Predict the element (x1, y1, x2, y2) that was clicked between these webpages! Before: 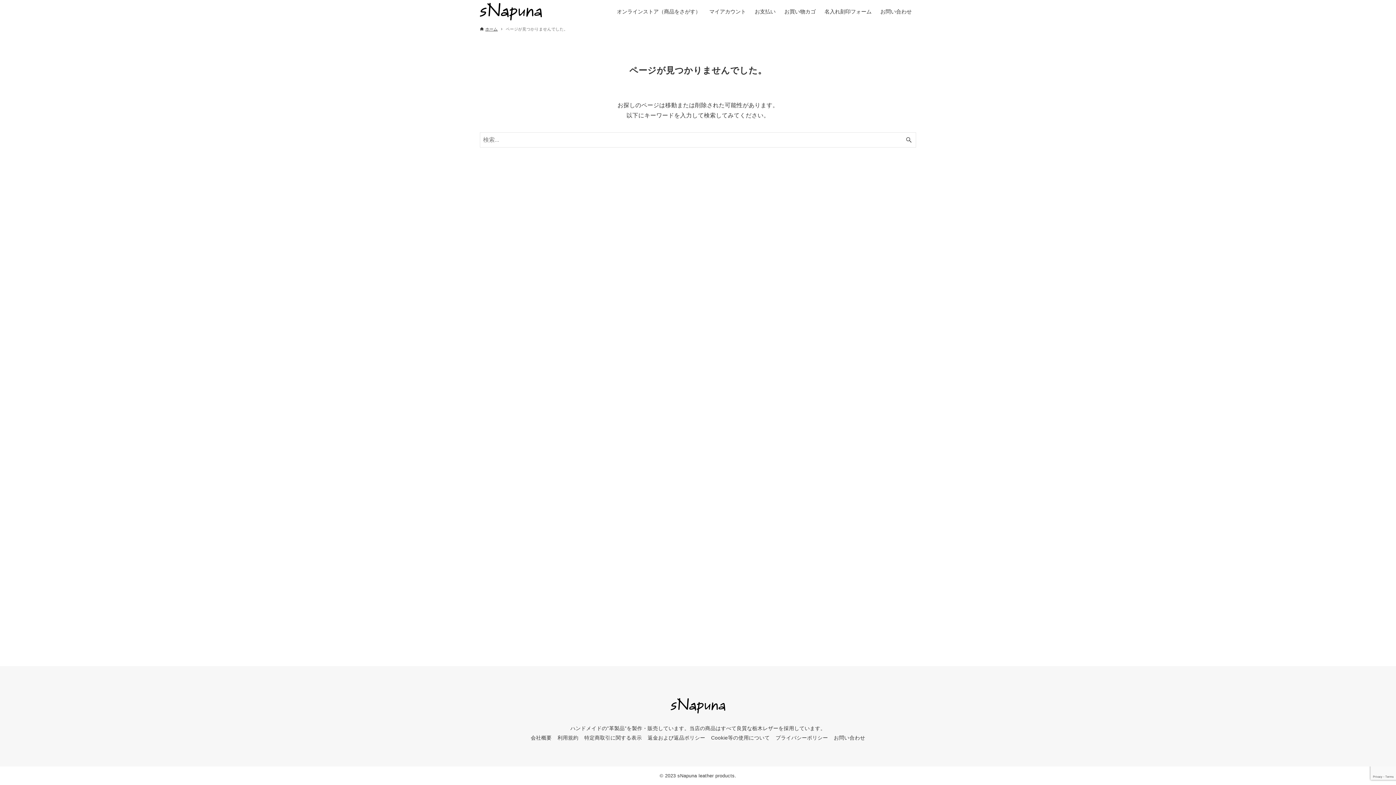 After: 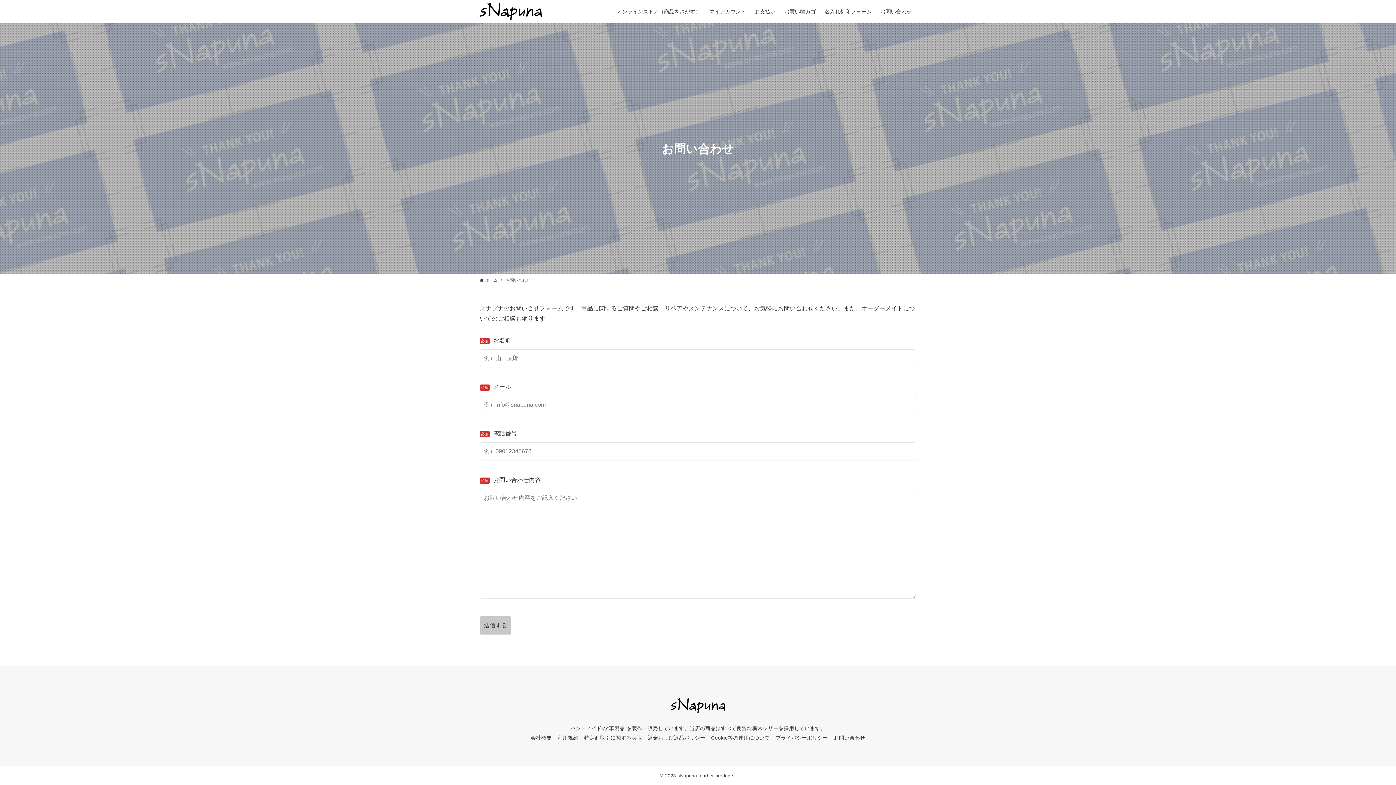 Action: bbox: (876, 0, 916, 23) label: お問い合わせ